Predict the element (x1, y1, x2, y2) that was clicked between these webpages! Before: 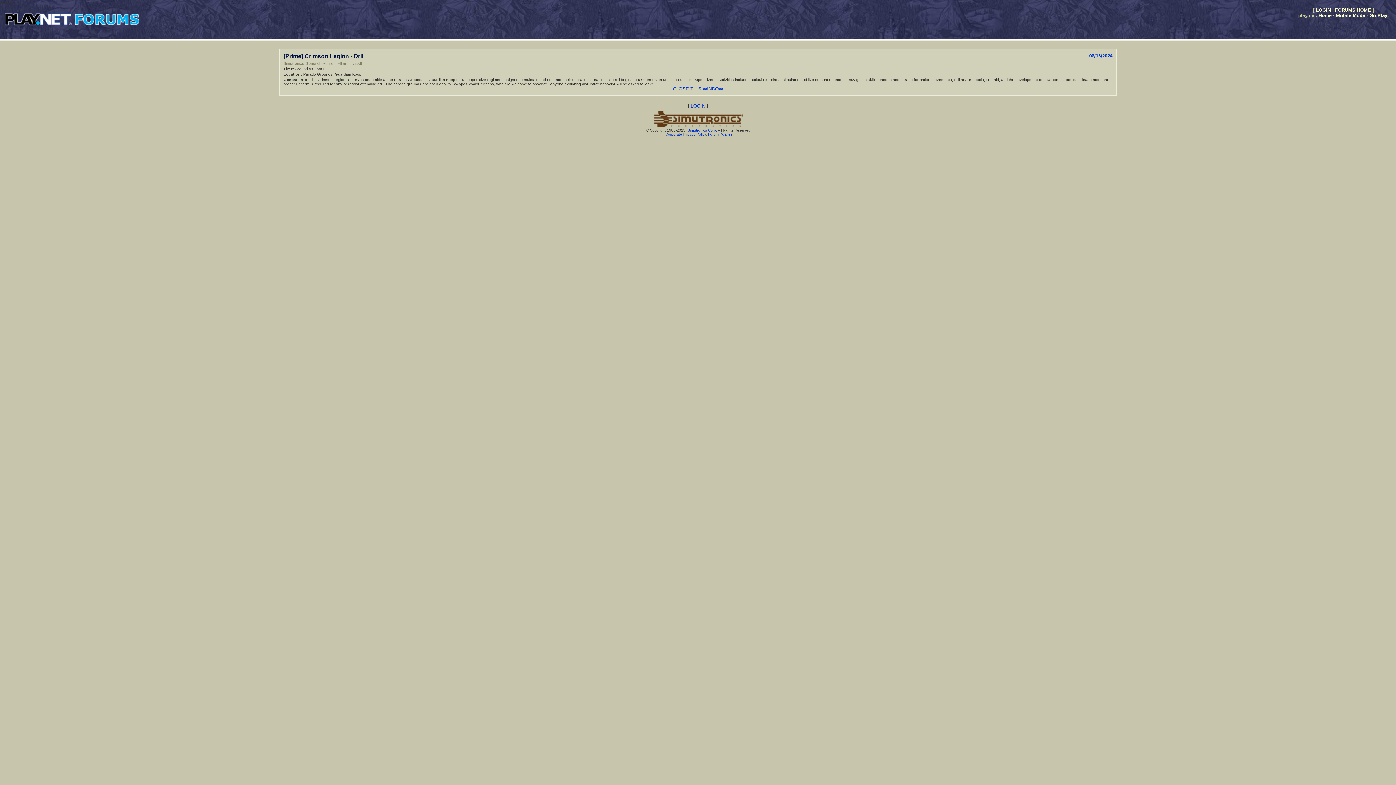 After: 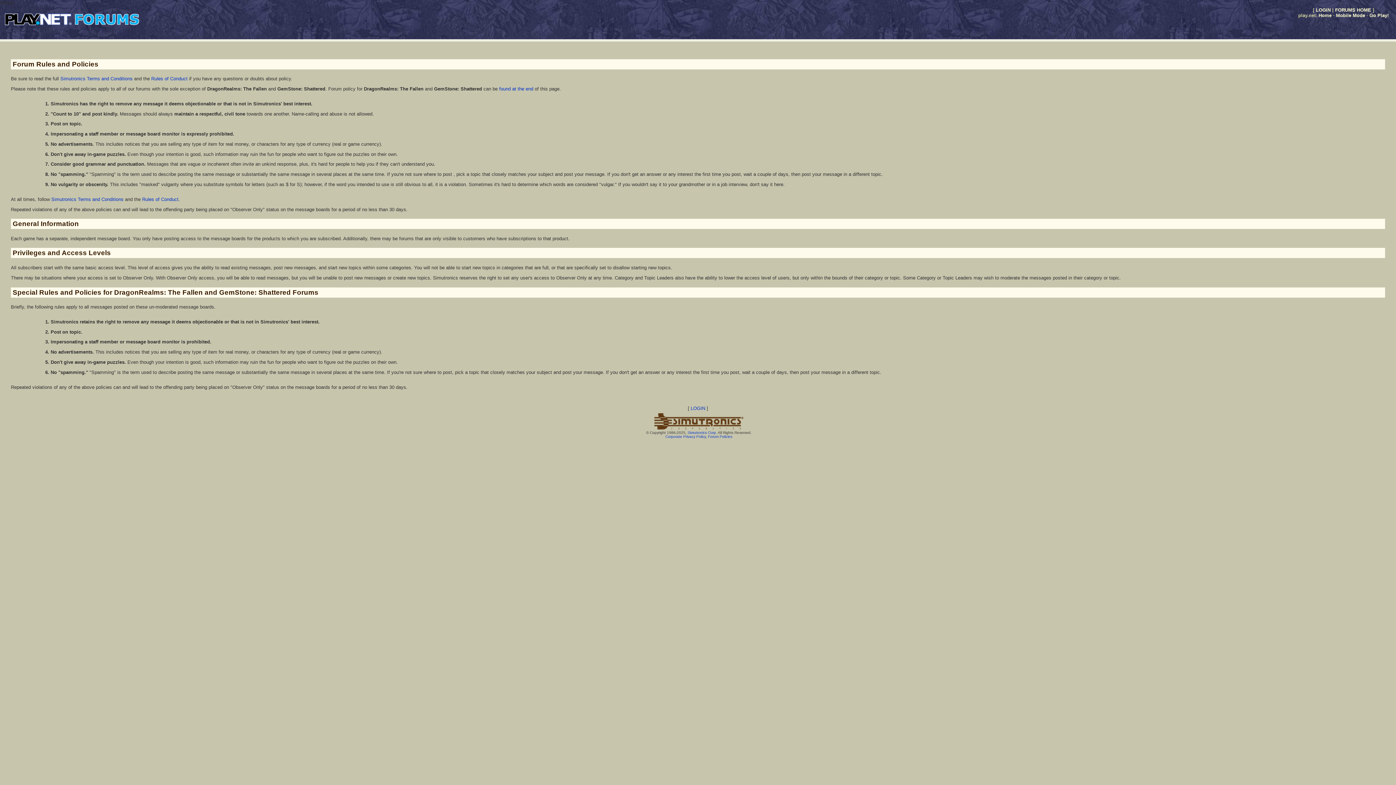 Action: label: Forum Policies bbox: (708, 132, 732, 136)